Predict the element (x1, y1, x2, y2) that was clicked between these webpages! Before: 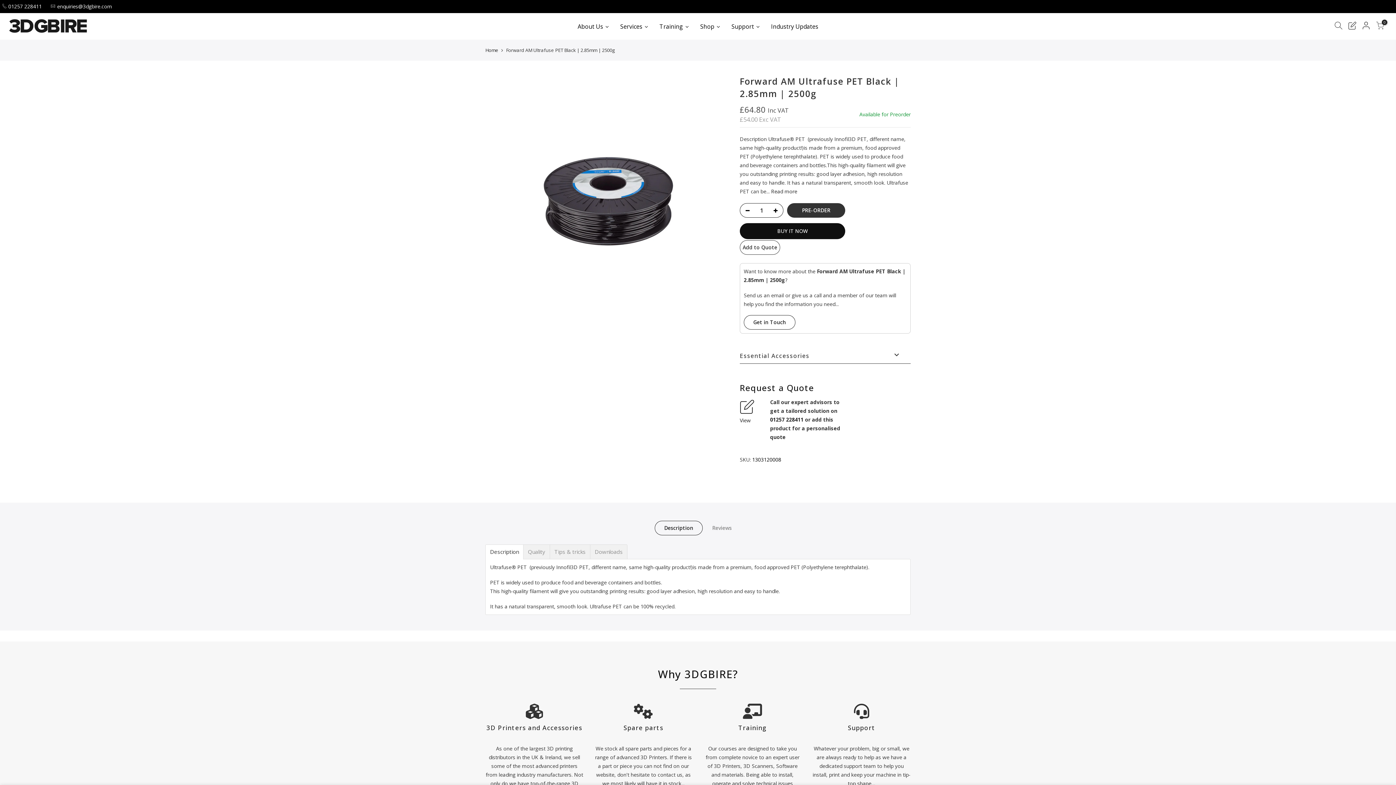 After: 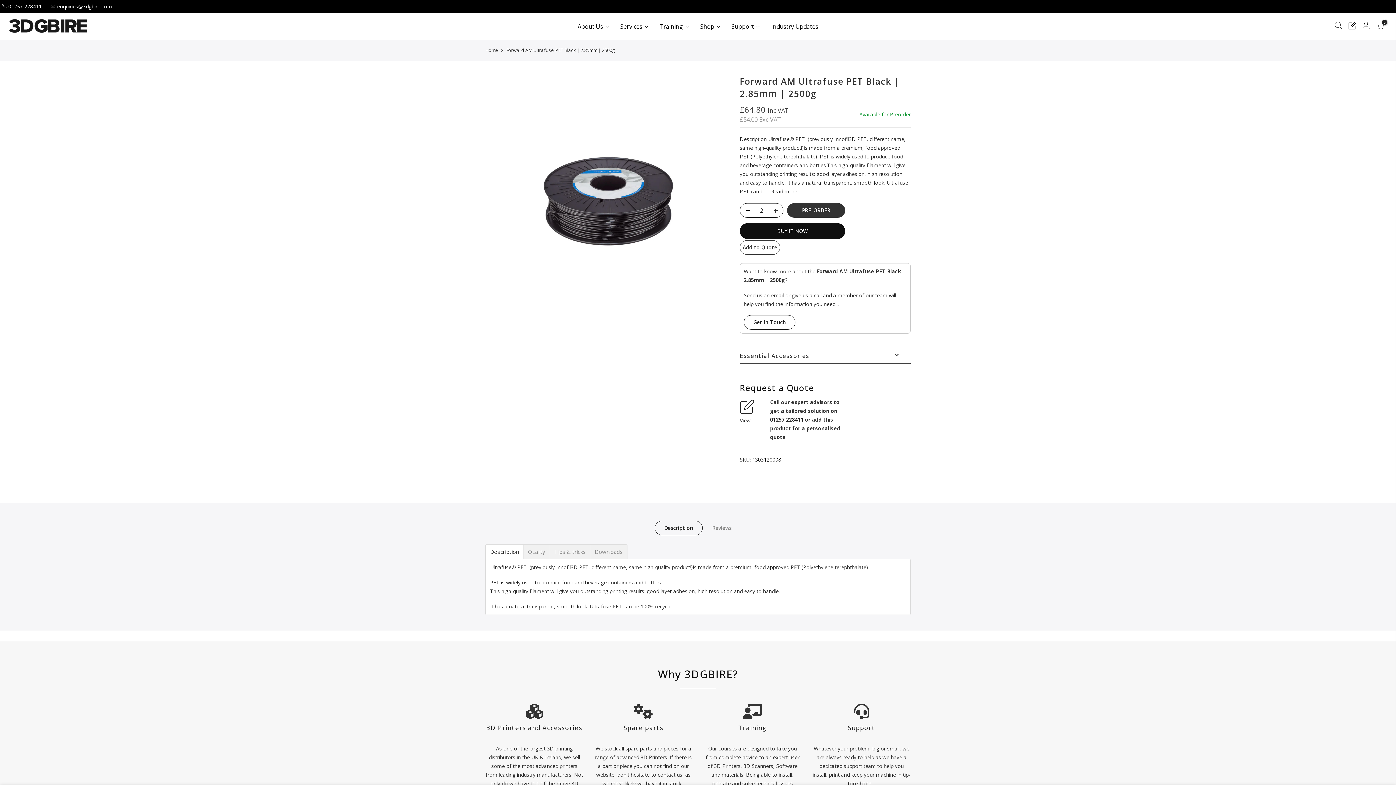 Action: bbox: (772, 203, 783, 218)